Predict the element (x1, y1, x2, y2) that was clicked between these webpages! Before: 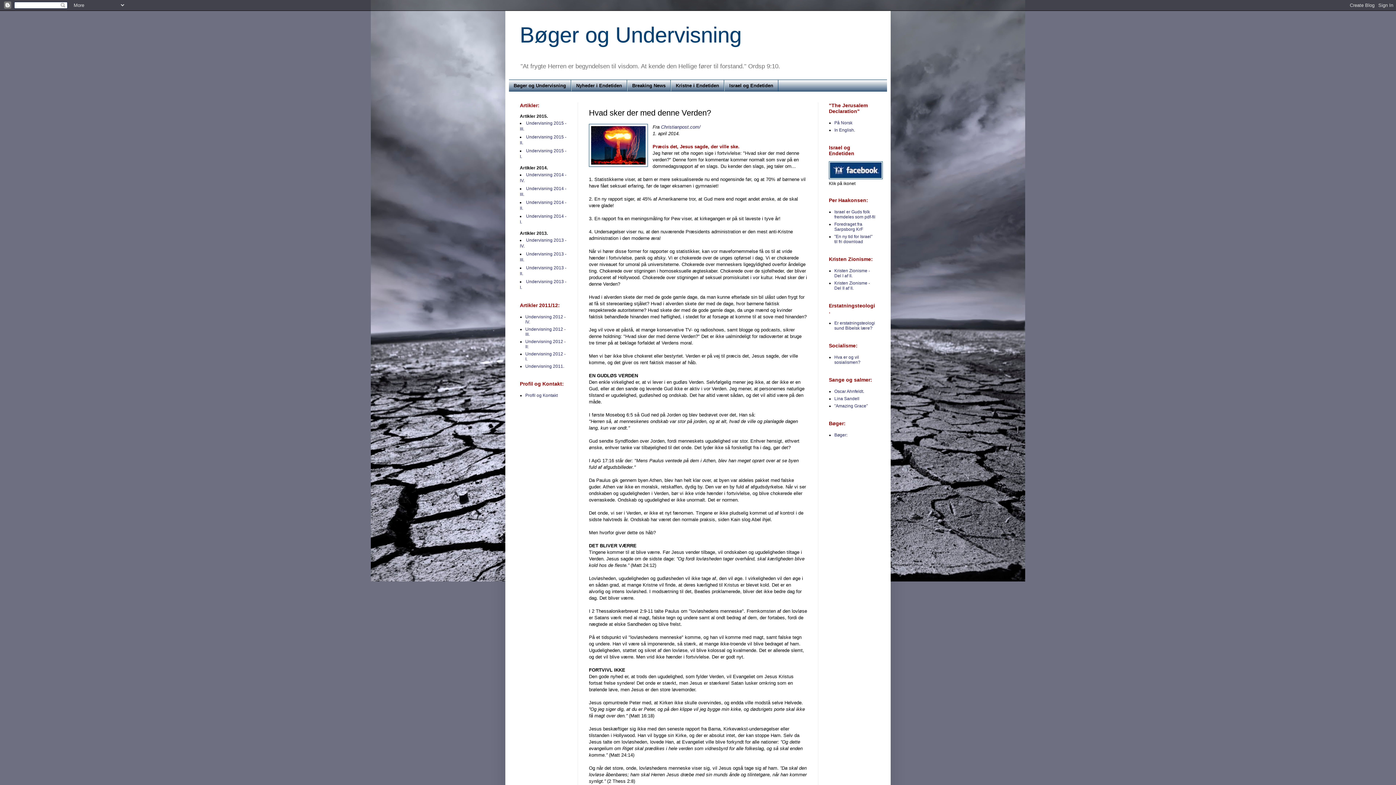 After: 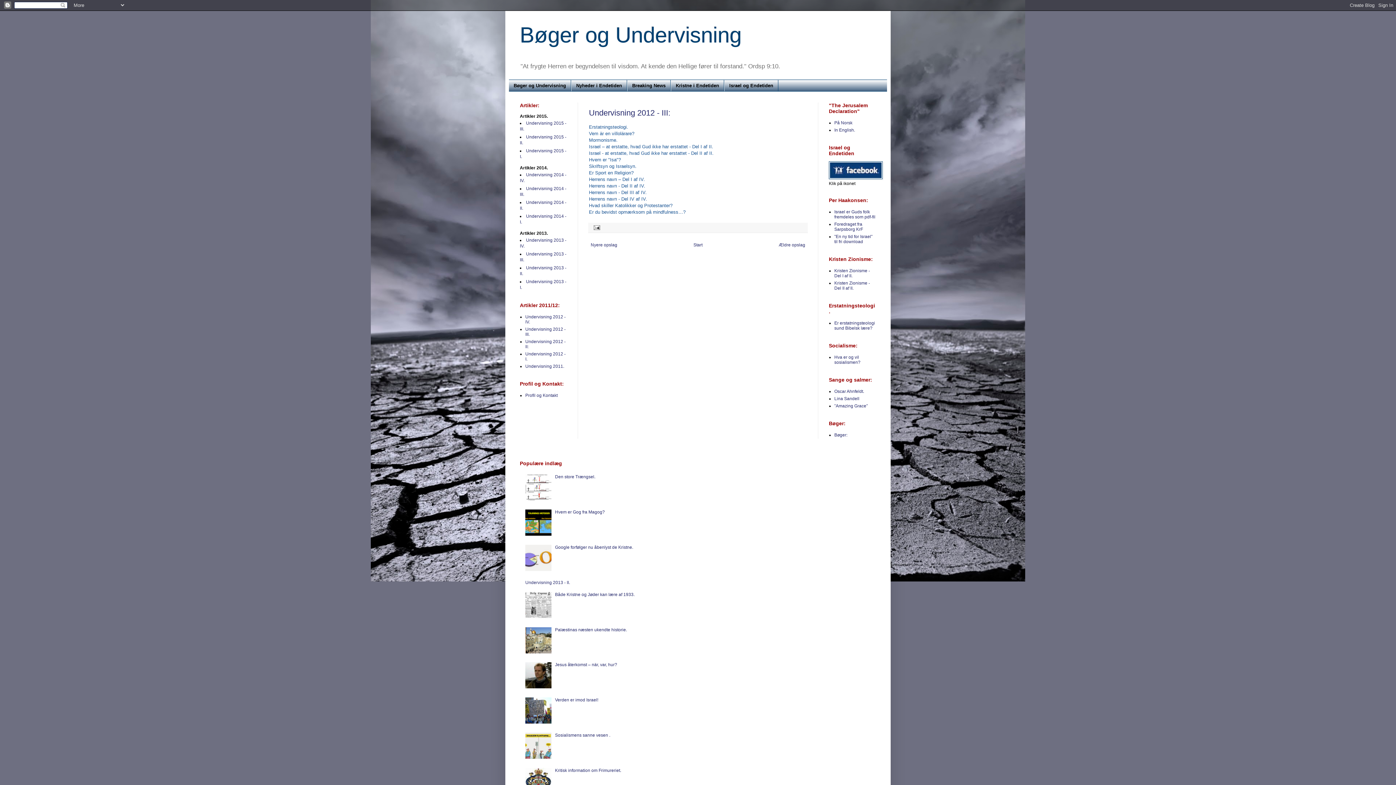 Action: label: Undervisning 2012 - III. bbox: (525, 326, 565, 337)